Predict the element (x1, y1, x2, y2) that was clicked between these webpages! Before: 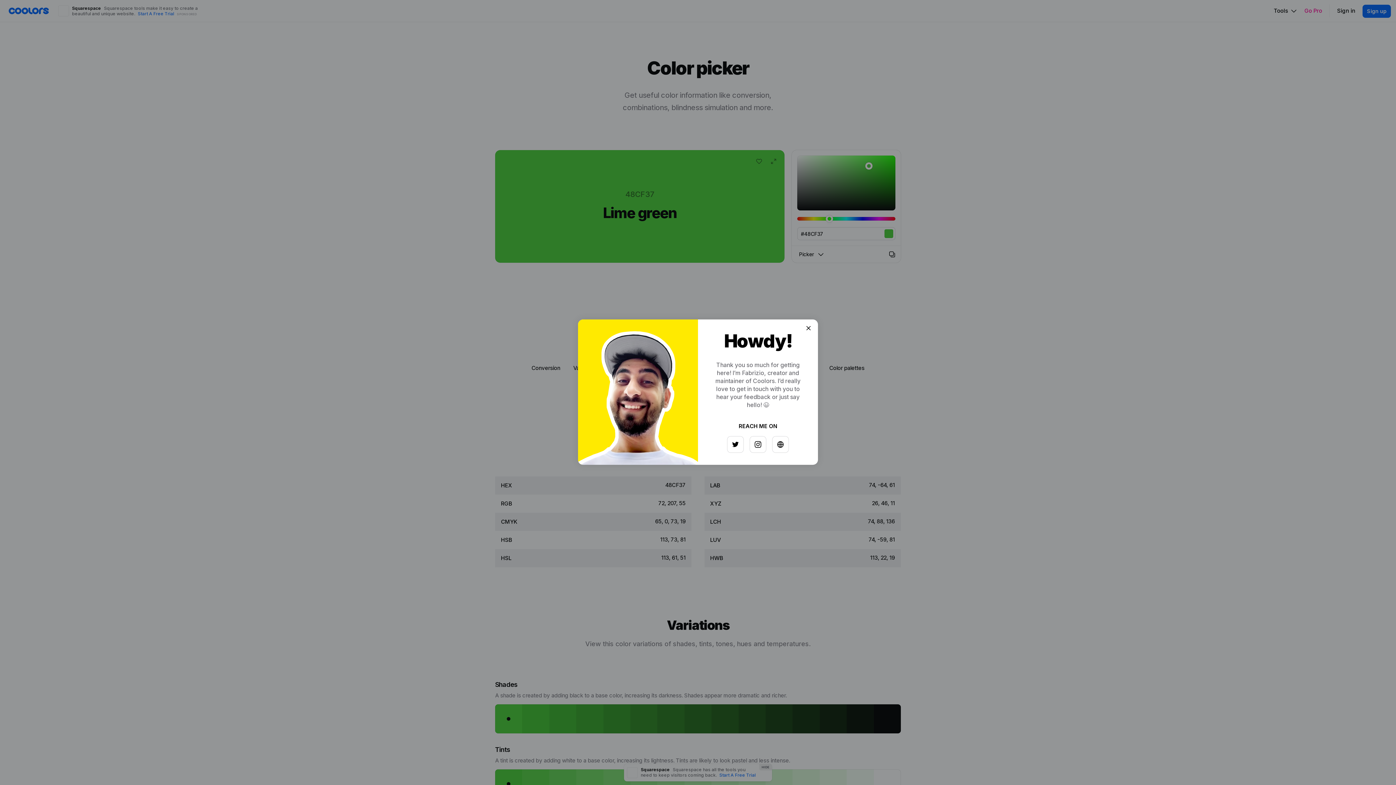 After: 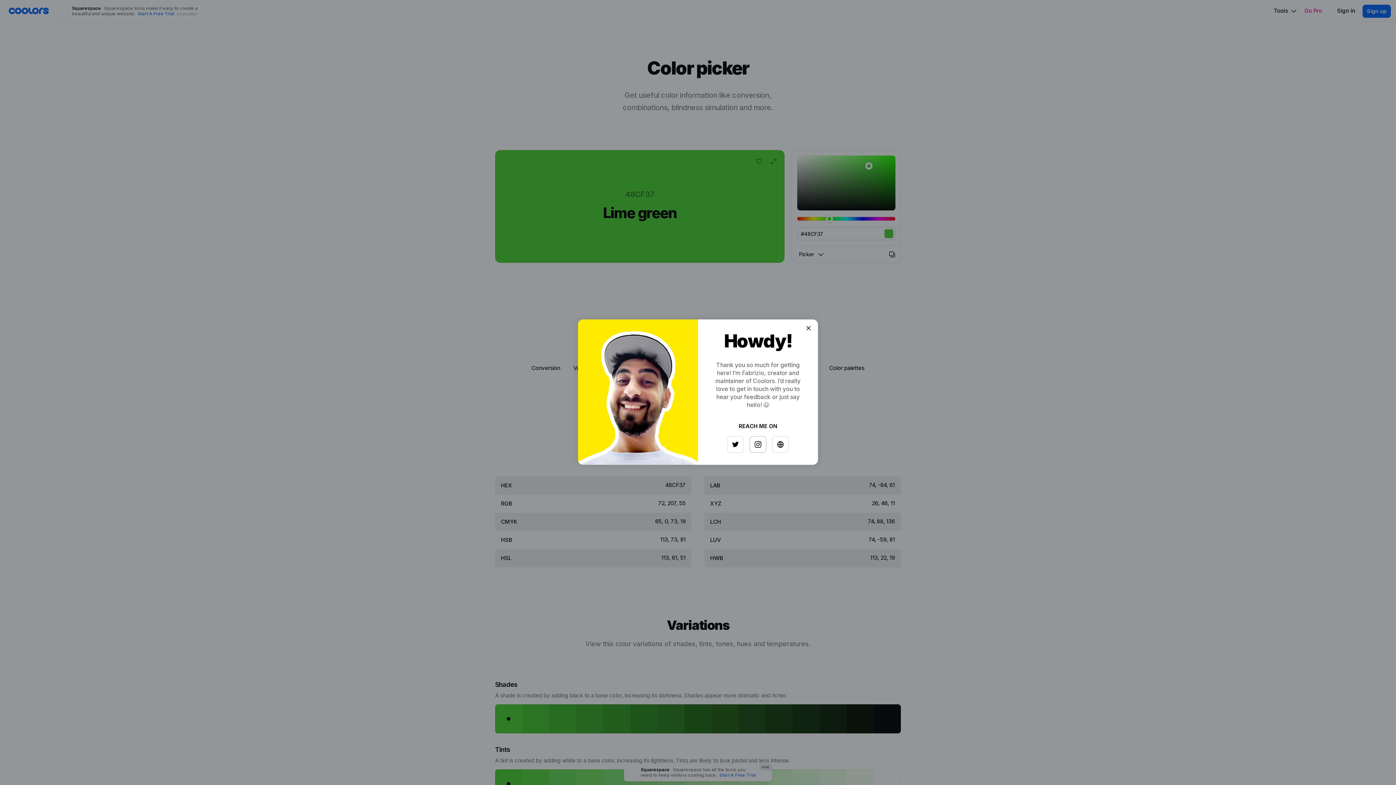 Action: bbox: (747, 433, 763, 449)